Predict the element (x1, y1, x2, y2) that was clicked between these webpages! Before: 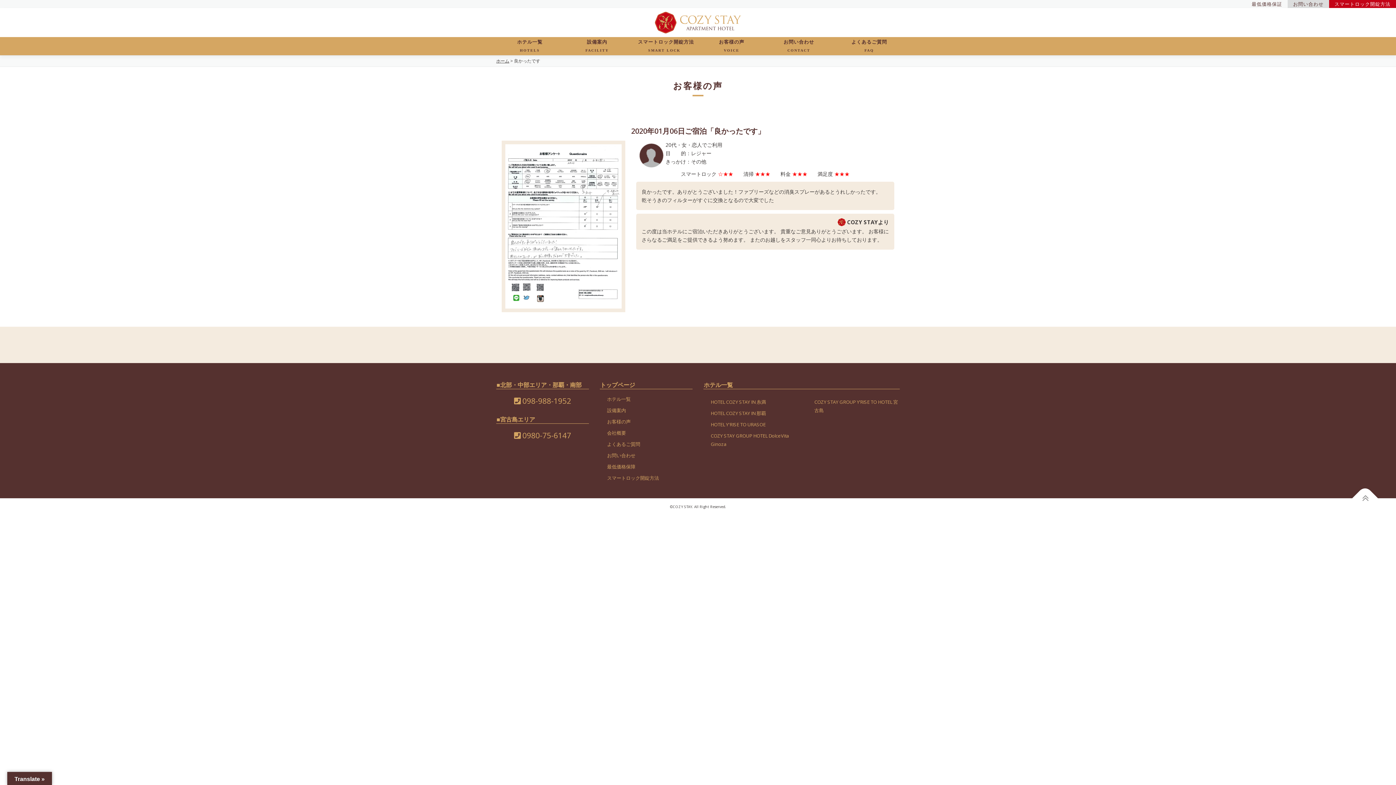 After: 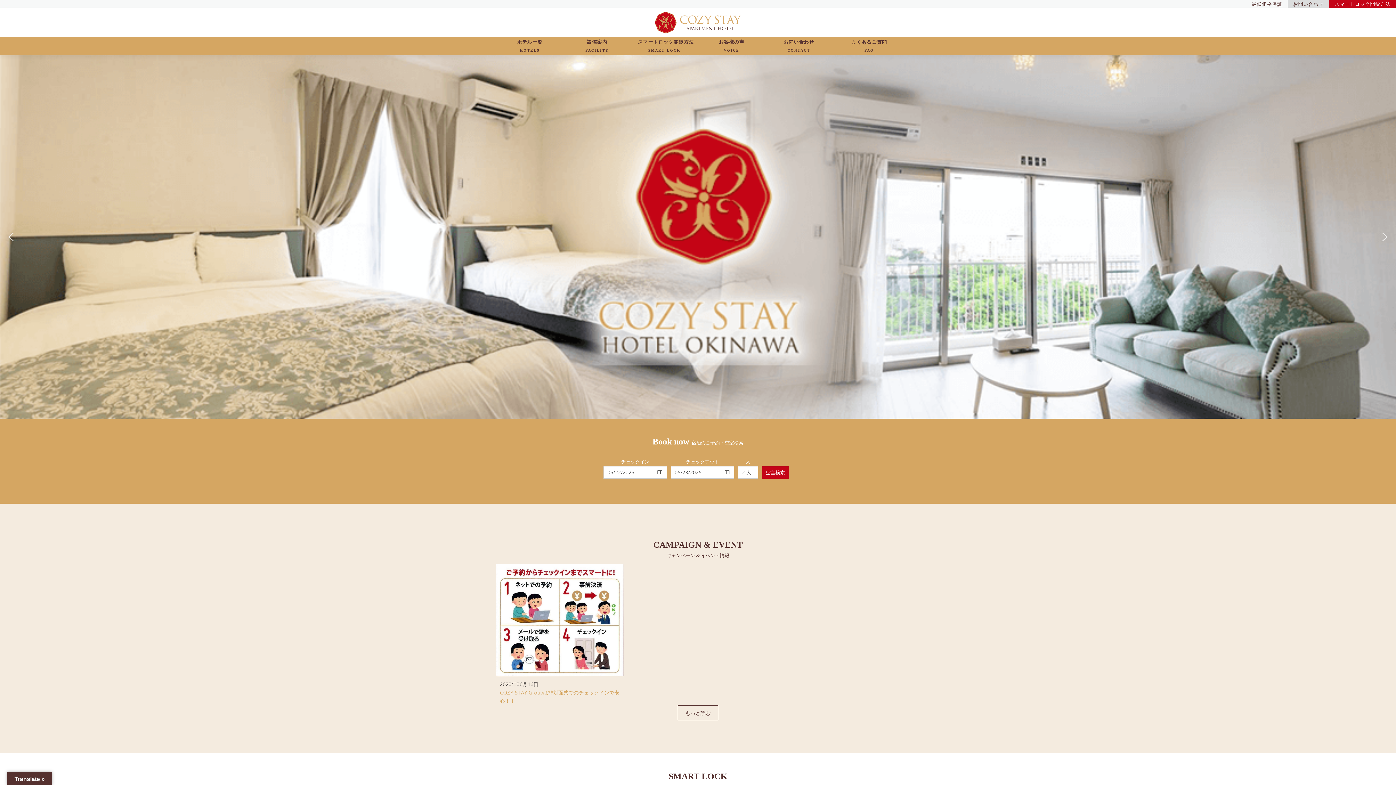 Action: bbox: (651, 18, 744, 25)